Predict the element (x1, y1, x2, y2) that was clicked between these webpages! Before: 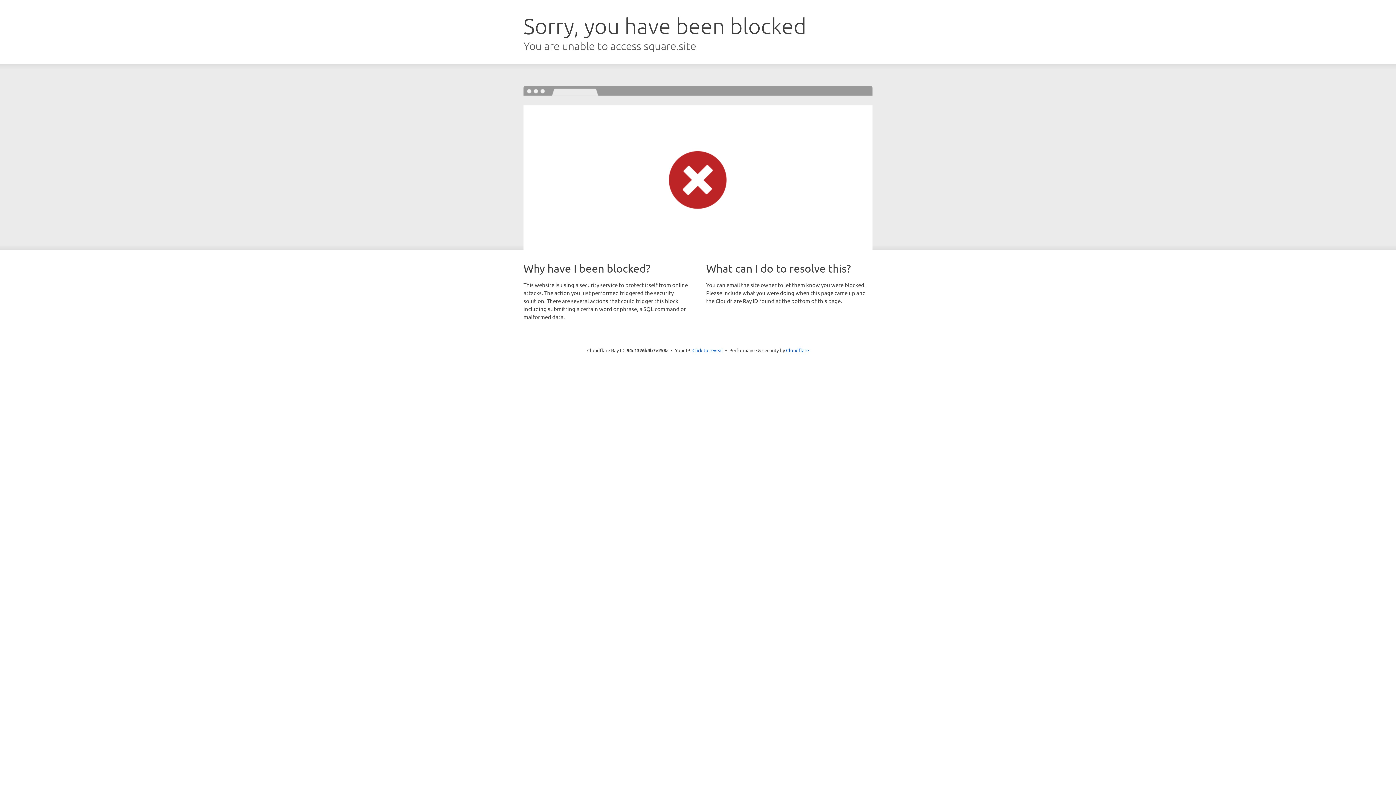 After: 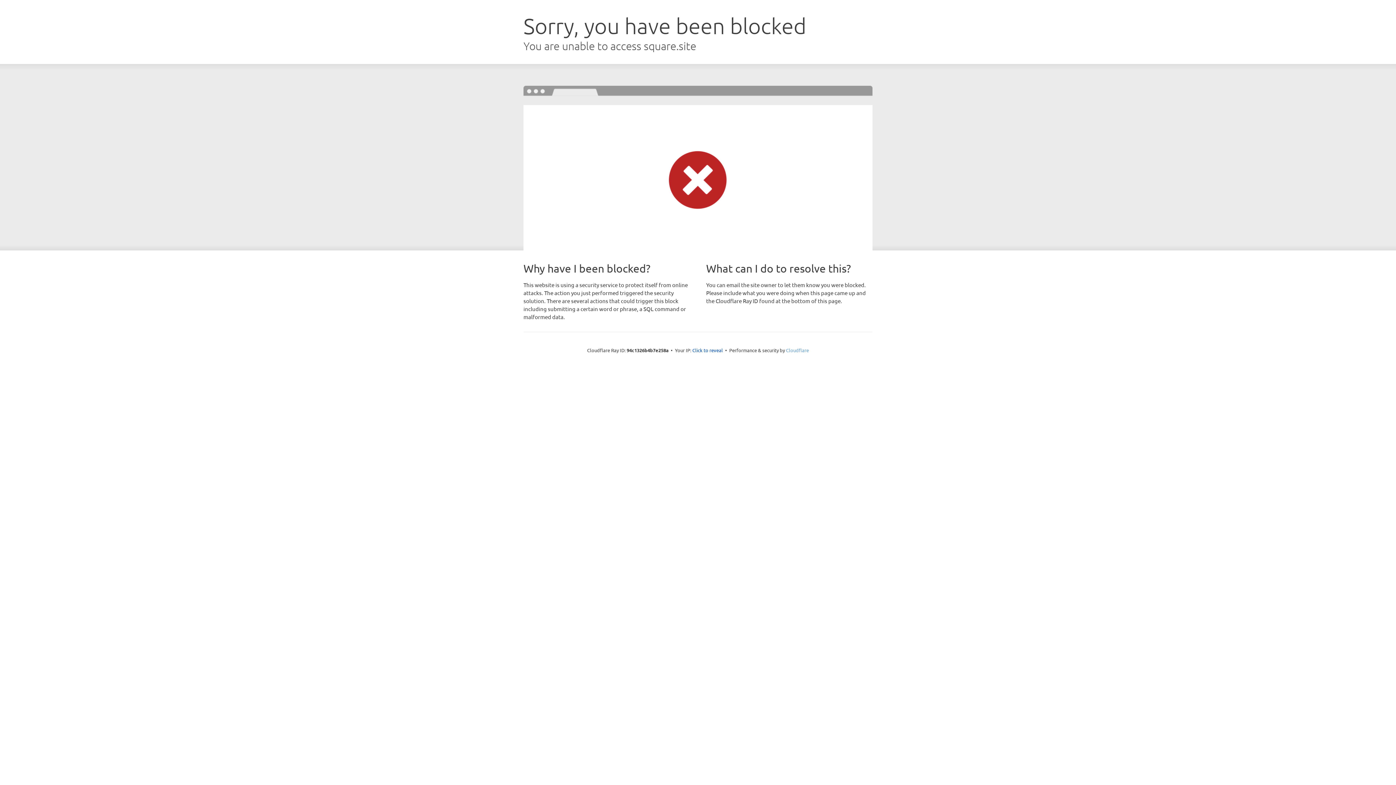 Action: label: Cloudflare bbox: (786, 347, 809, 353)